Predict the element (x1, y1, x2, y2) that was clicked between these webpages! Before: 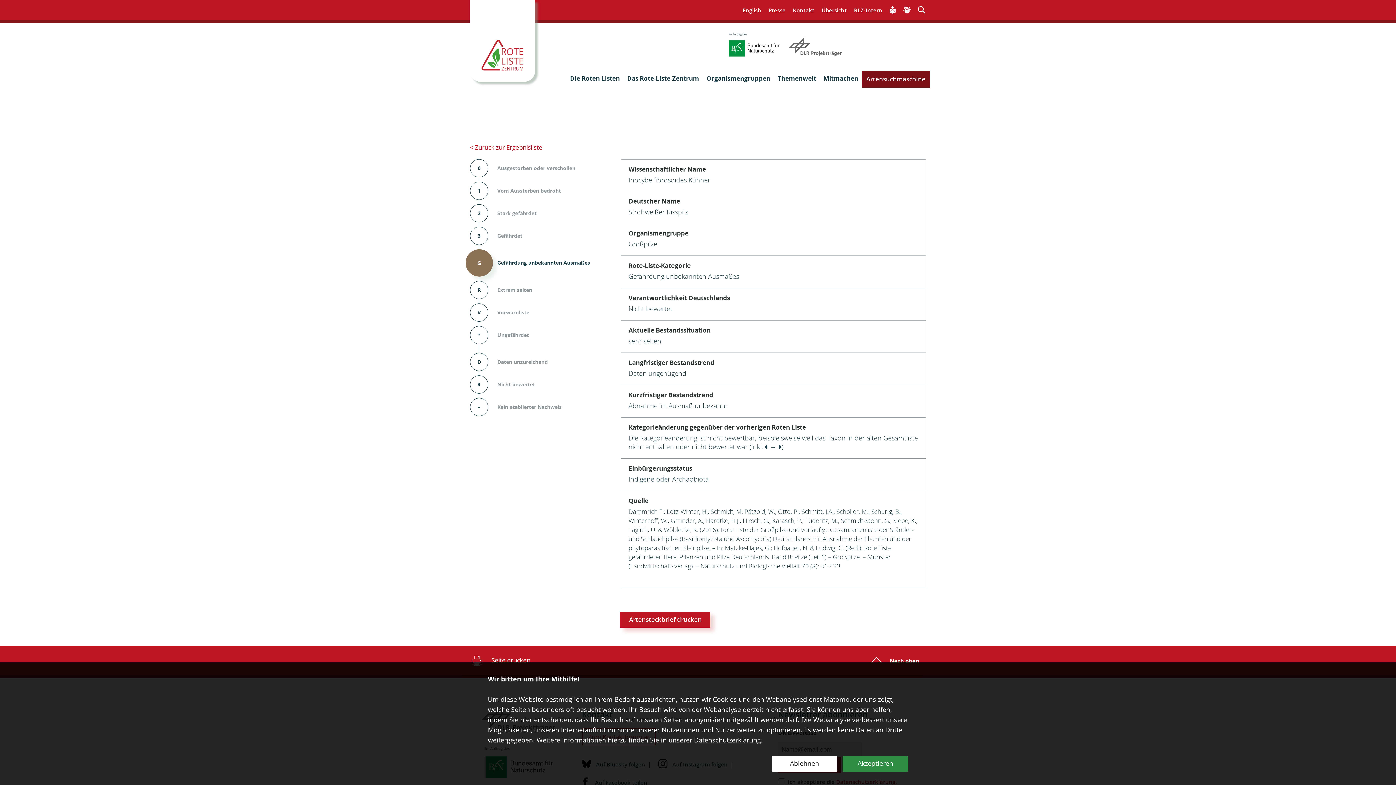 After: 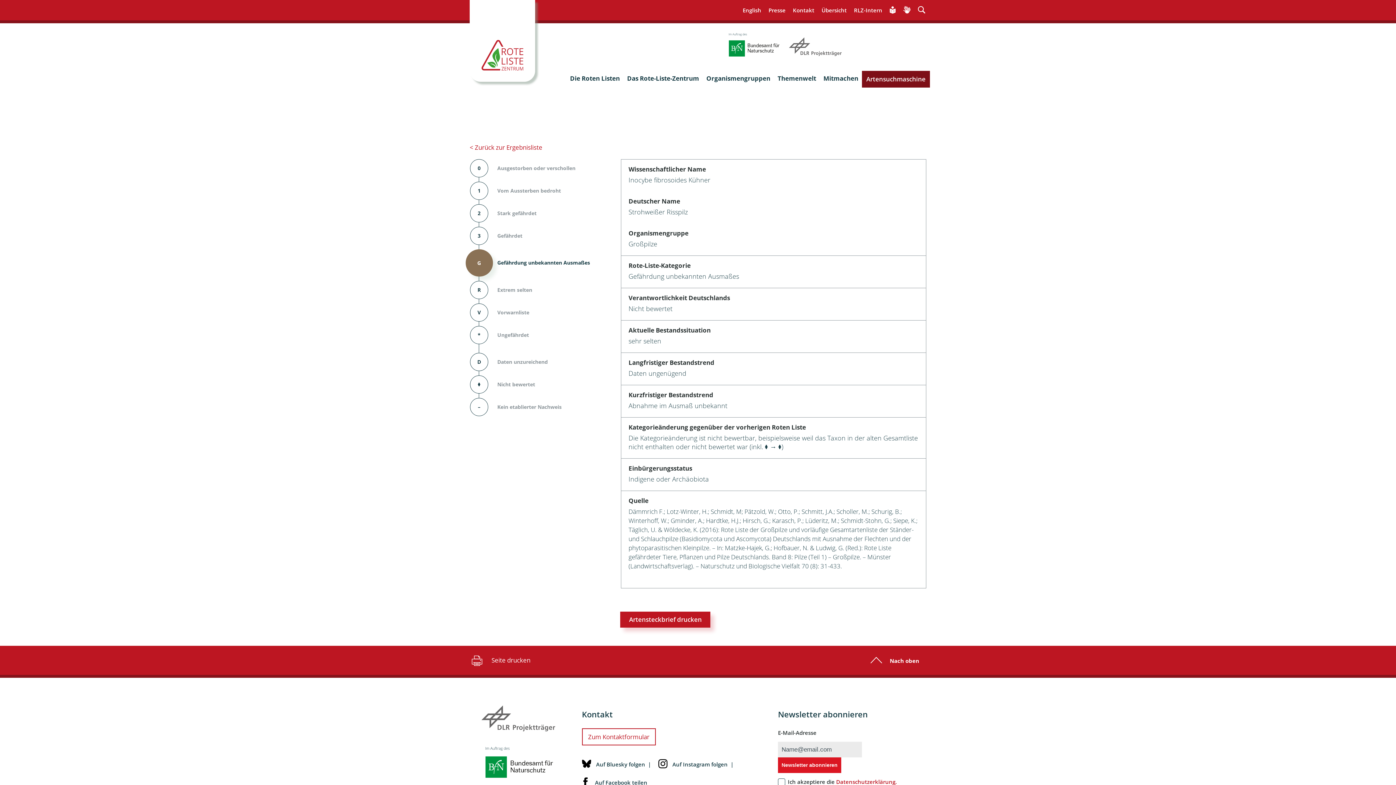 Action: bbox: (772, 756, 837, 772) label: Webanalyse ablehnen